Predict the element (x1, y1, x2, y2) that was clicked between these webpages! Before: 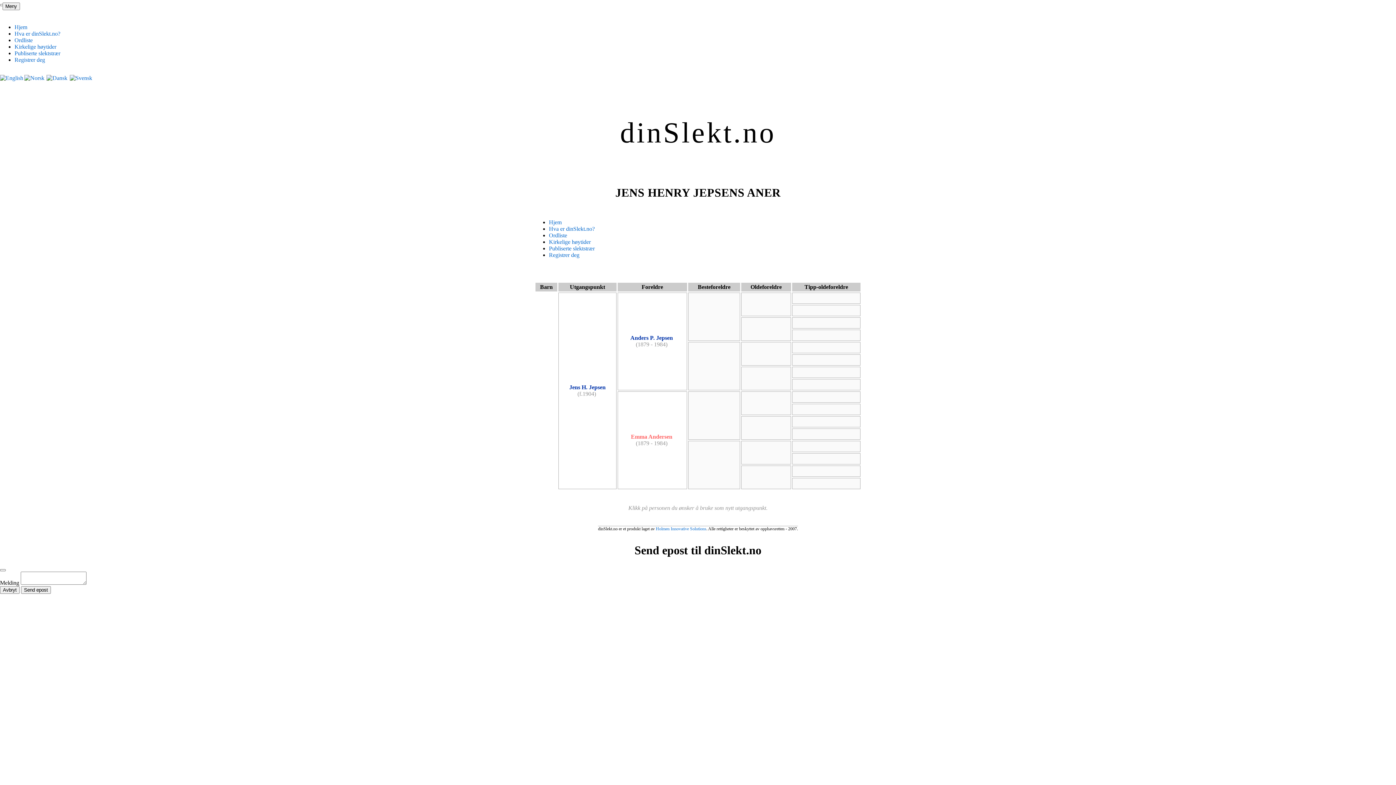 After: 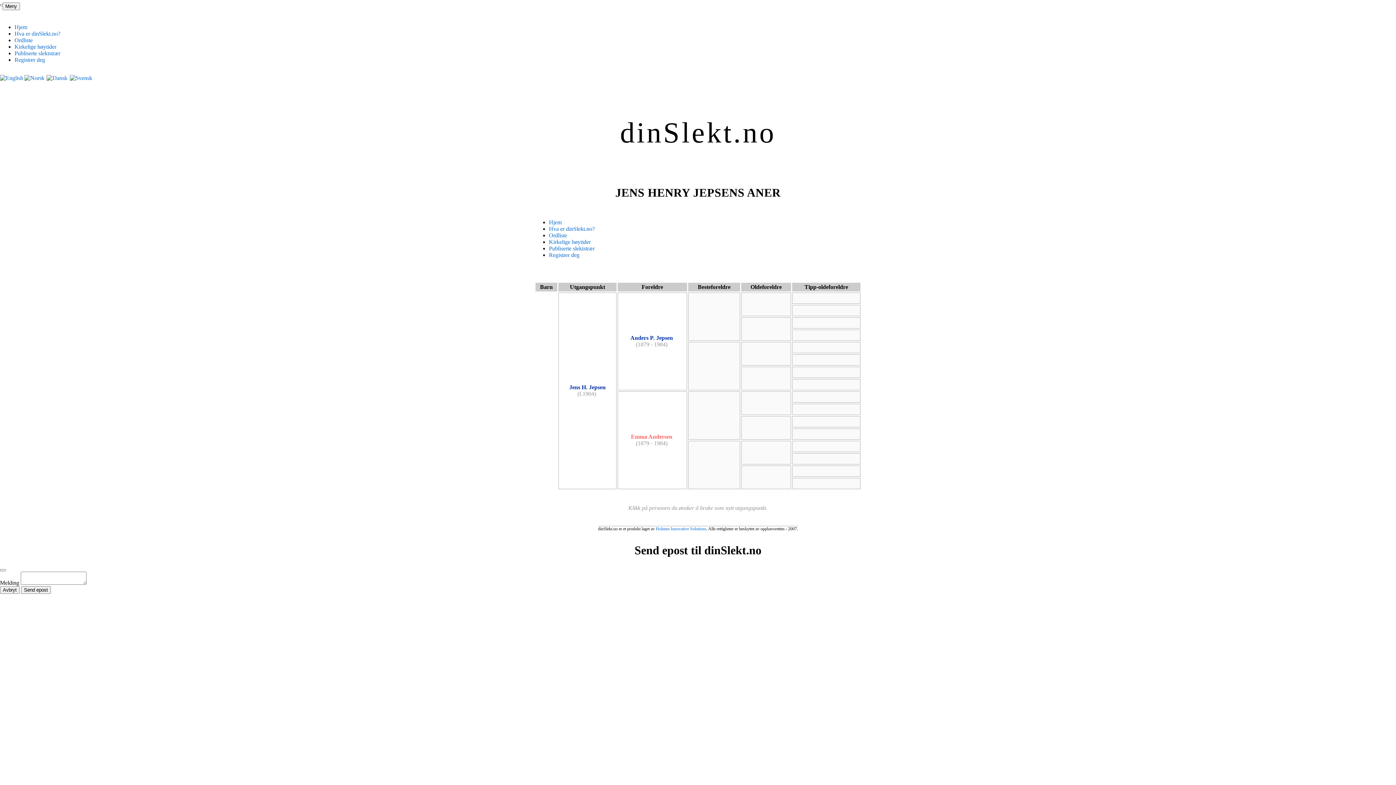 Action: bbox: (569, 384, 605, 390) label: Jens H. Jepsen